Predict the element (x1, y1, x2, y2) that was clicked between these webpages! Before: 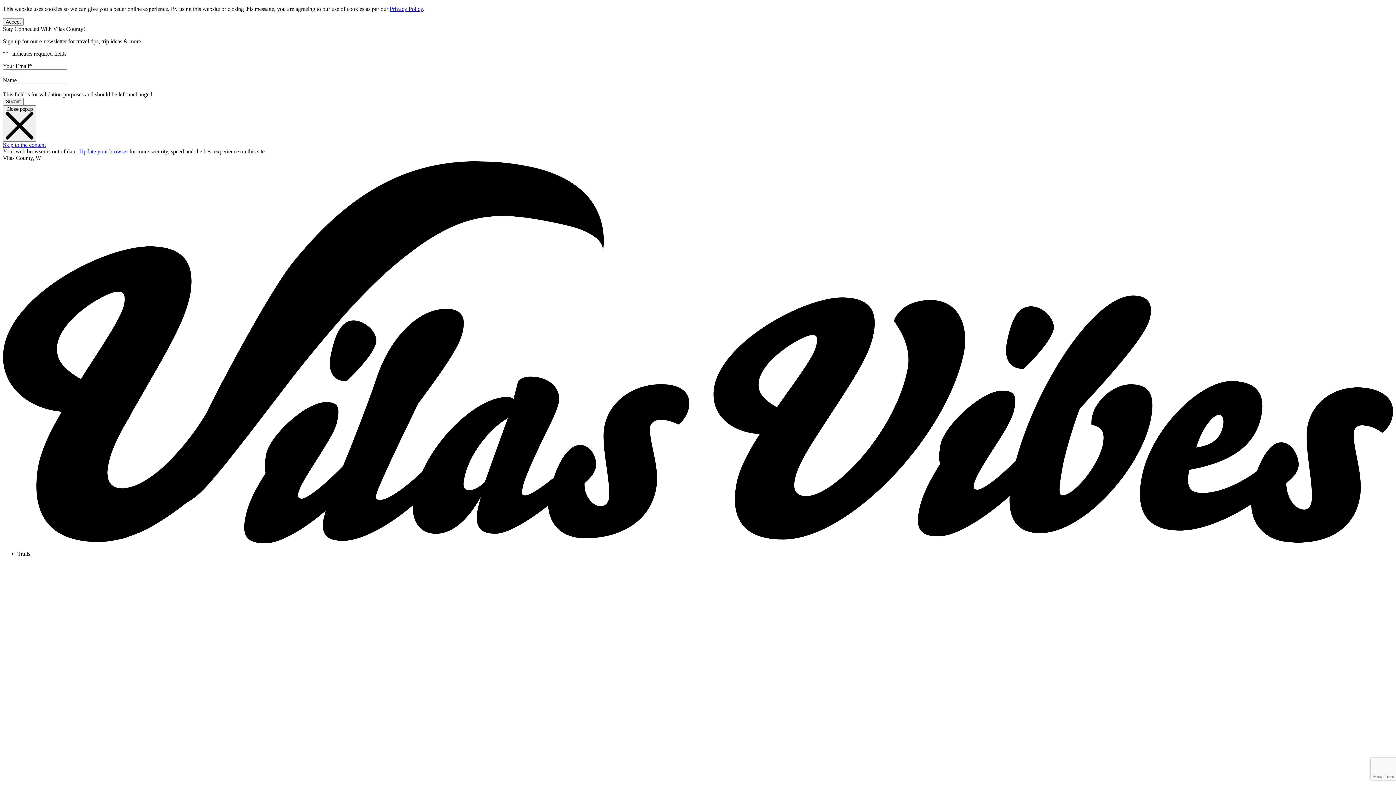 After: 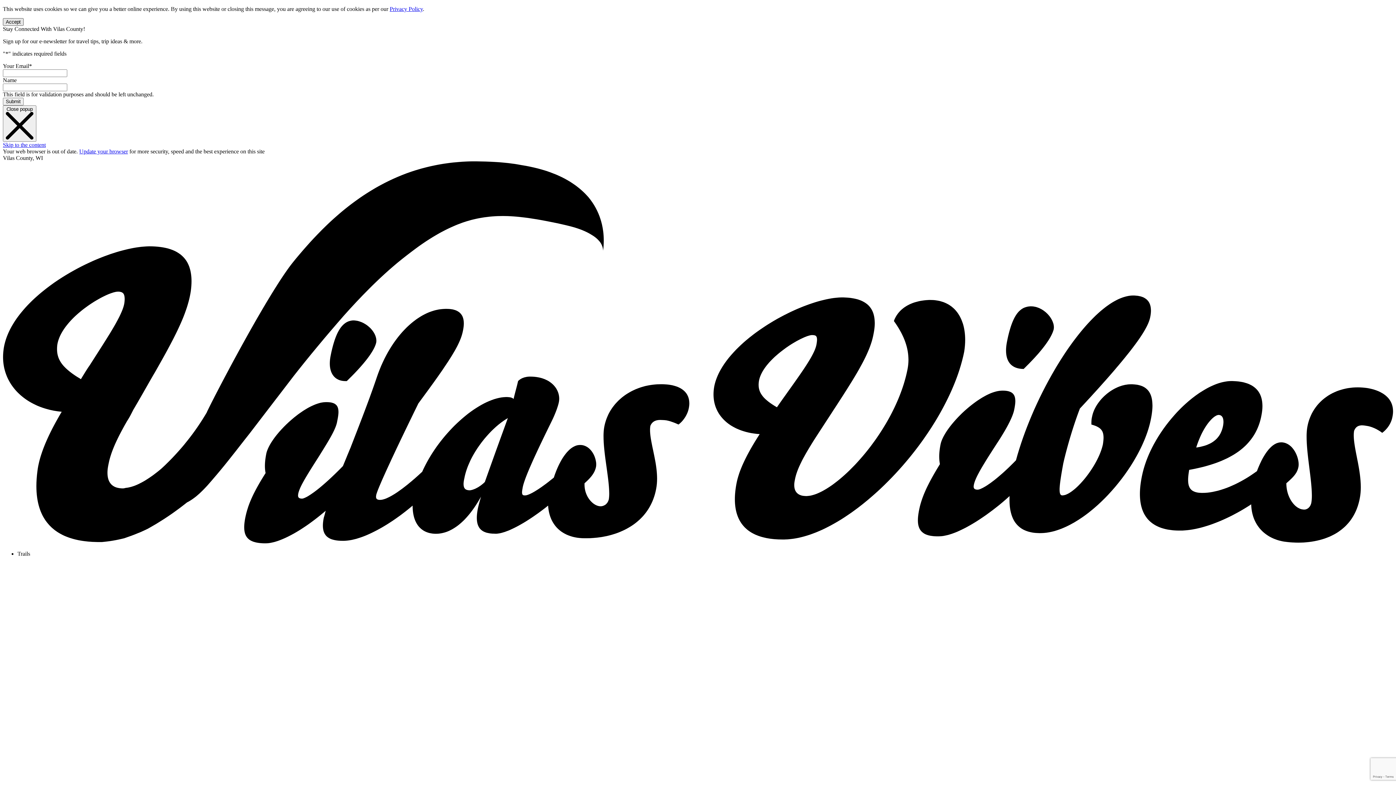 Action: label: Accept cookies bbox: (2, 18, 23, 25)